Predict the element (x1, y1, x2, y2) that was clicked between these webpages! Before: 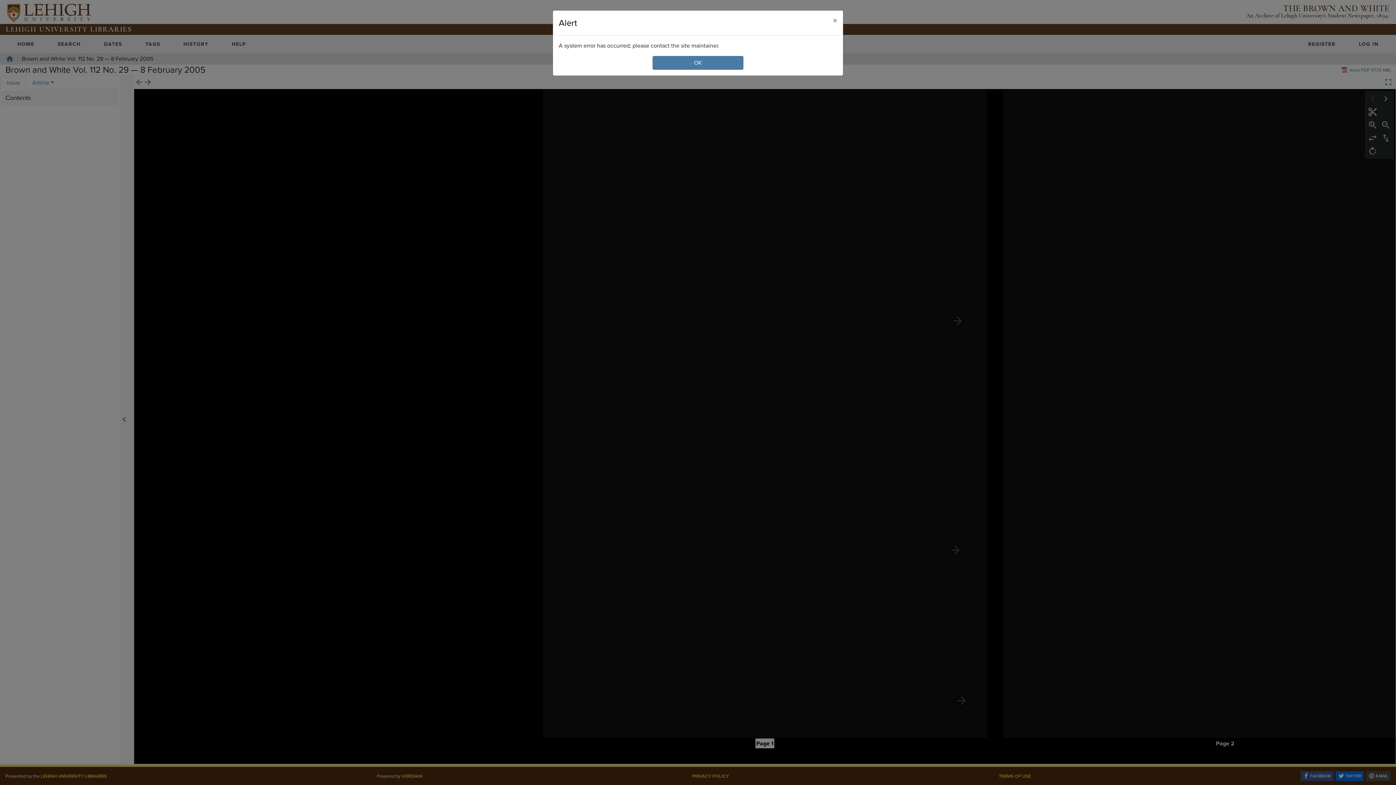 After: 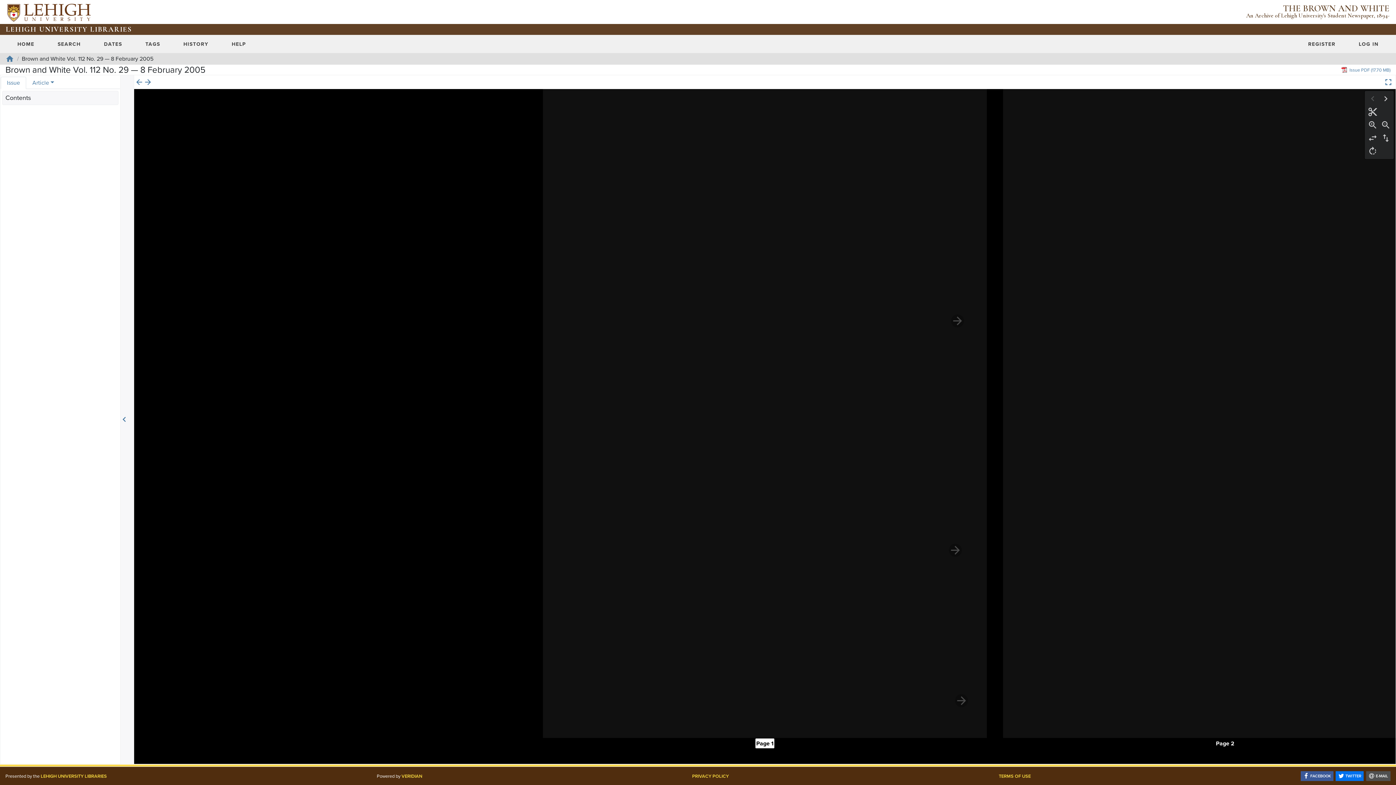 Action: bbox: (827, 10, 843, 30) label: Close